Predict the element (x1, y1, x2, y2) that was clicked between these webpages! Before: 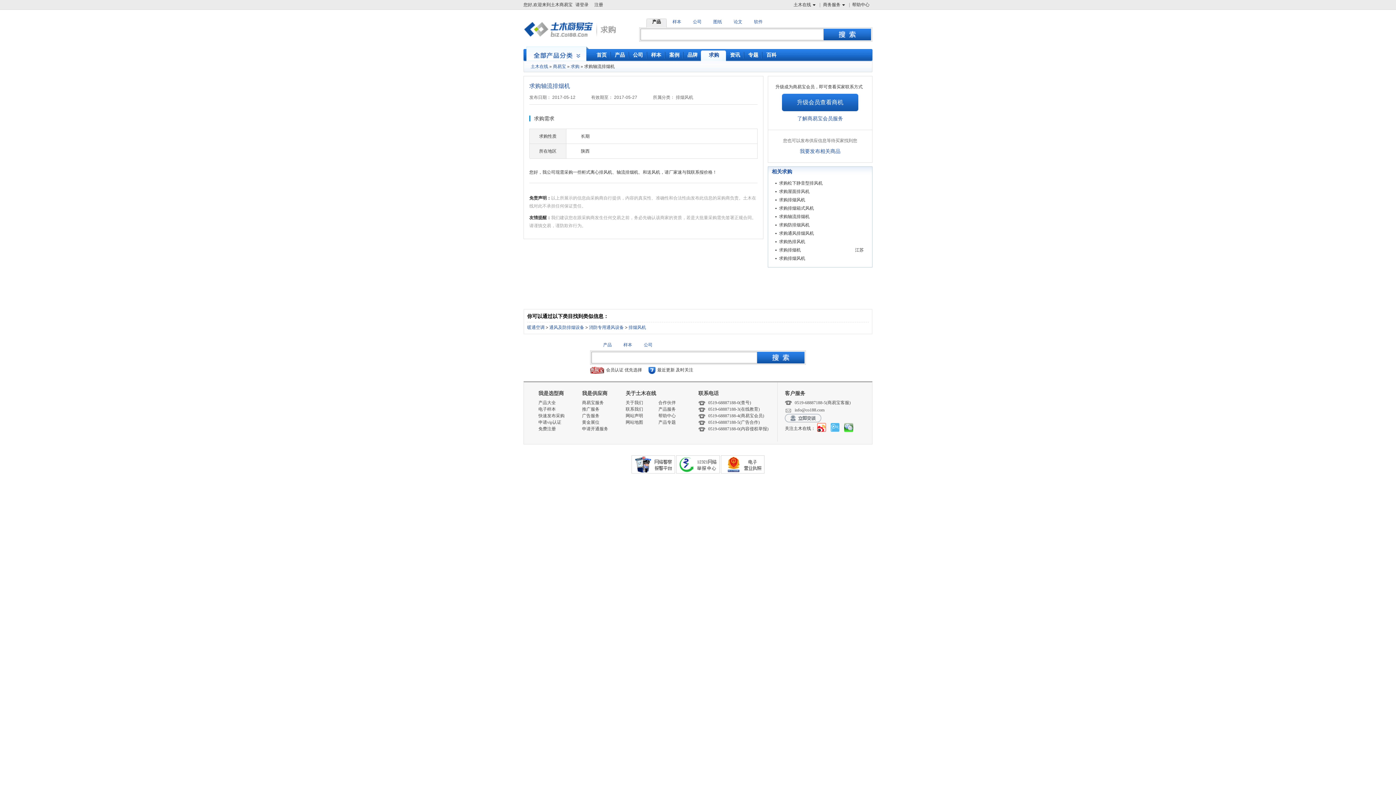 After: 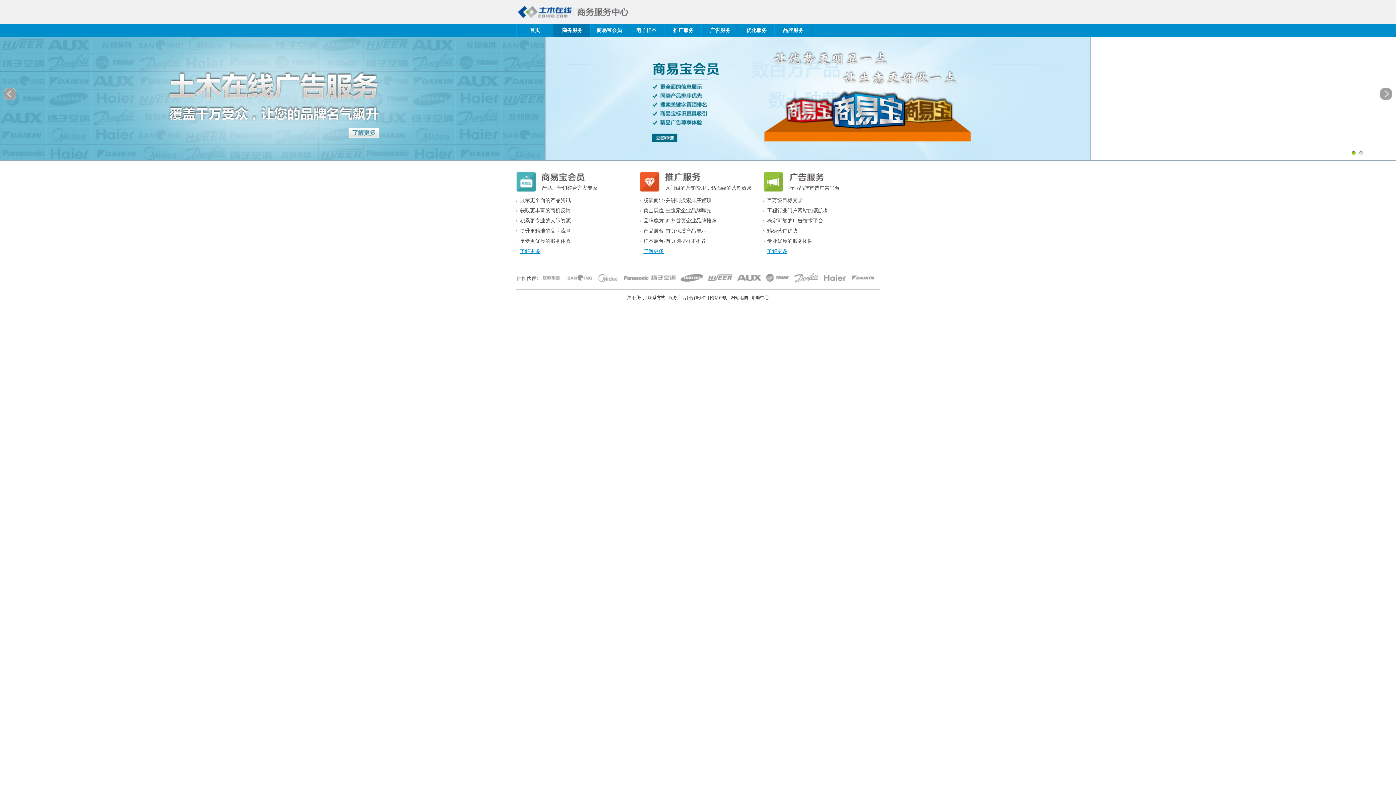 Action: label: 商务服务 bbox: (820, 0, 849, 9)